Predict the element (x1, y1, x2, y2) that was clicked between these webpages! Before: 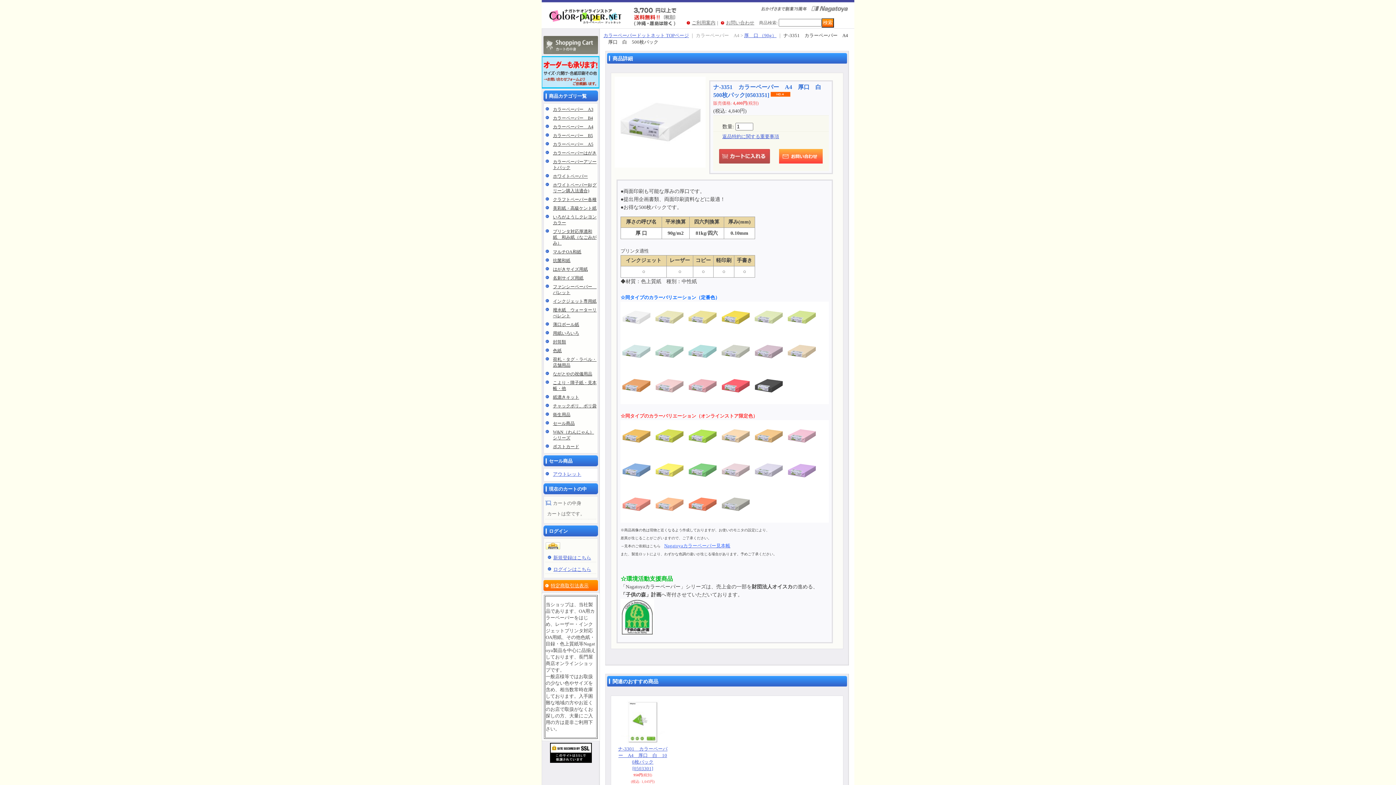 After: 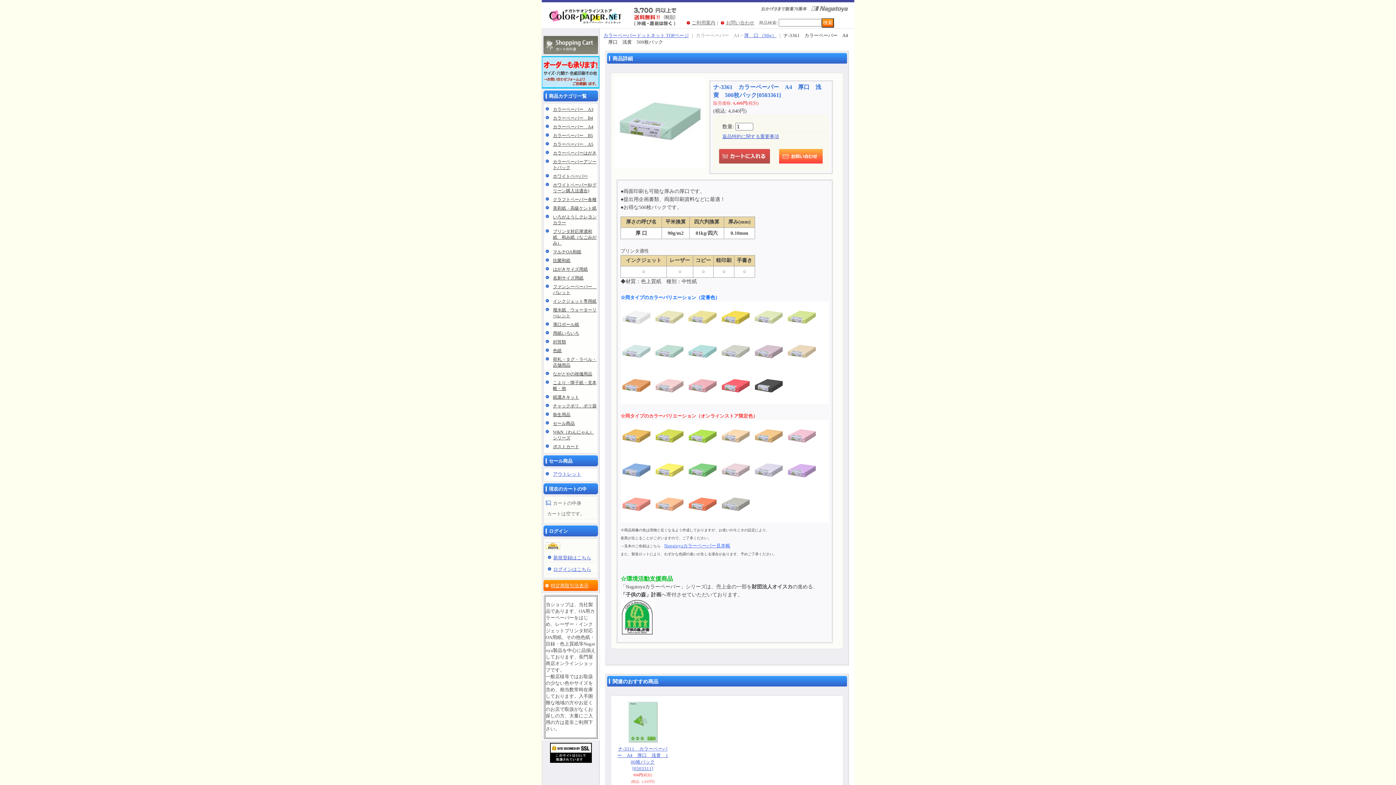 Action: bbox: (653, 363, 685, 368)